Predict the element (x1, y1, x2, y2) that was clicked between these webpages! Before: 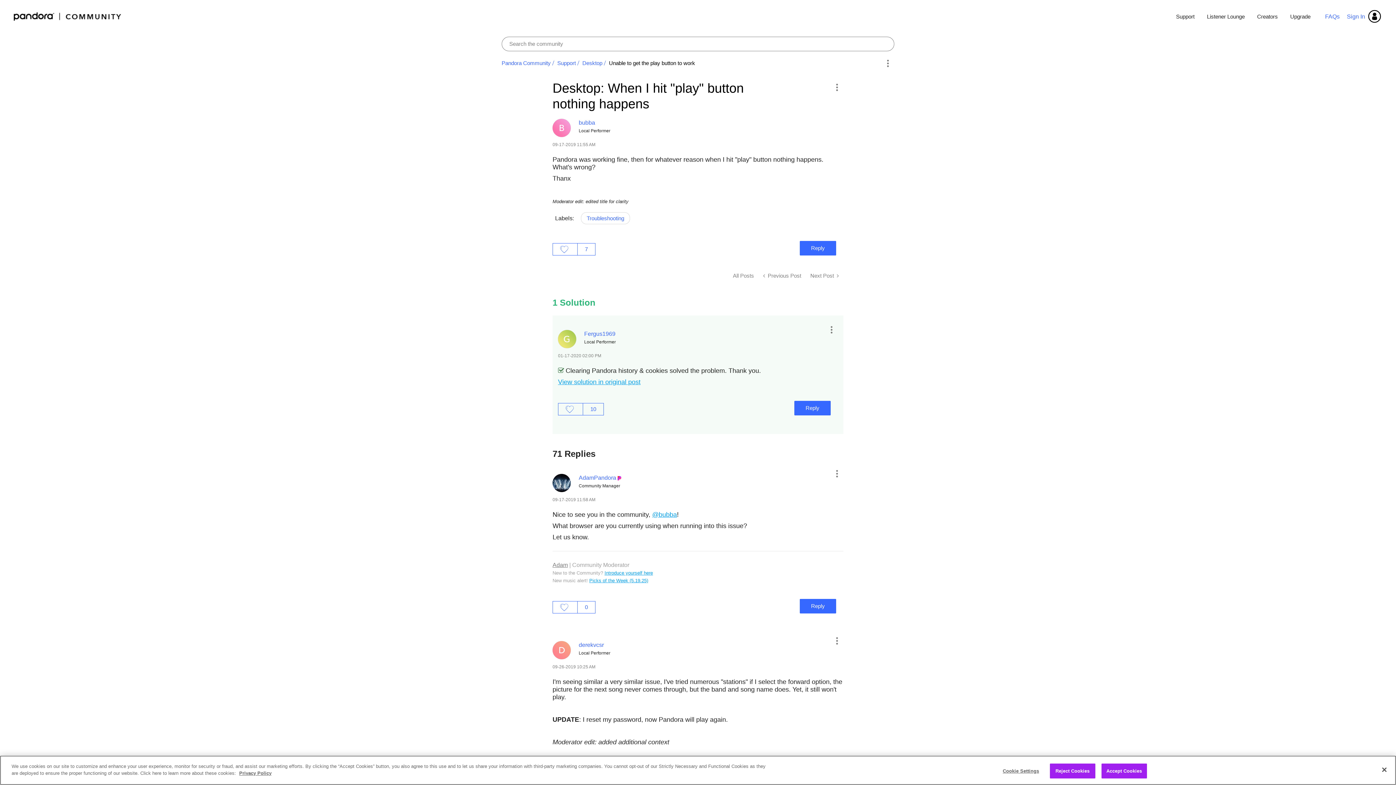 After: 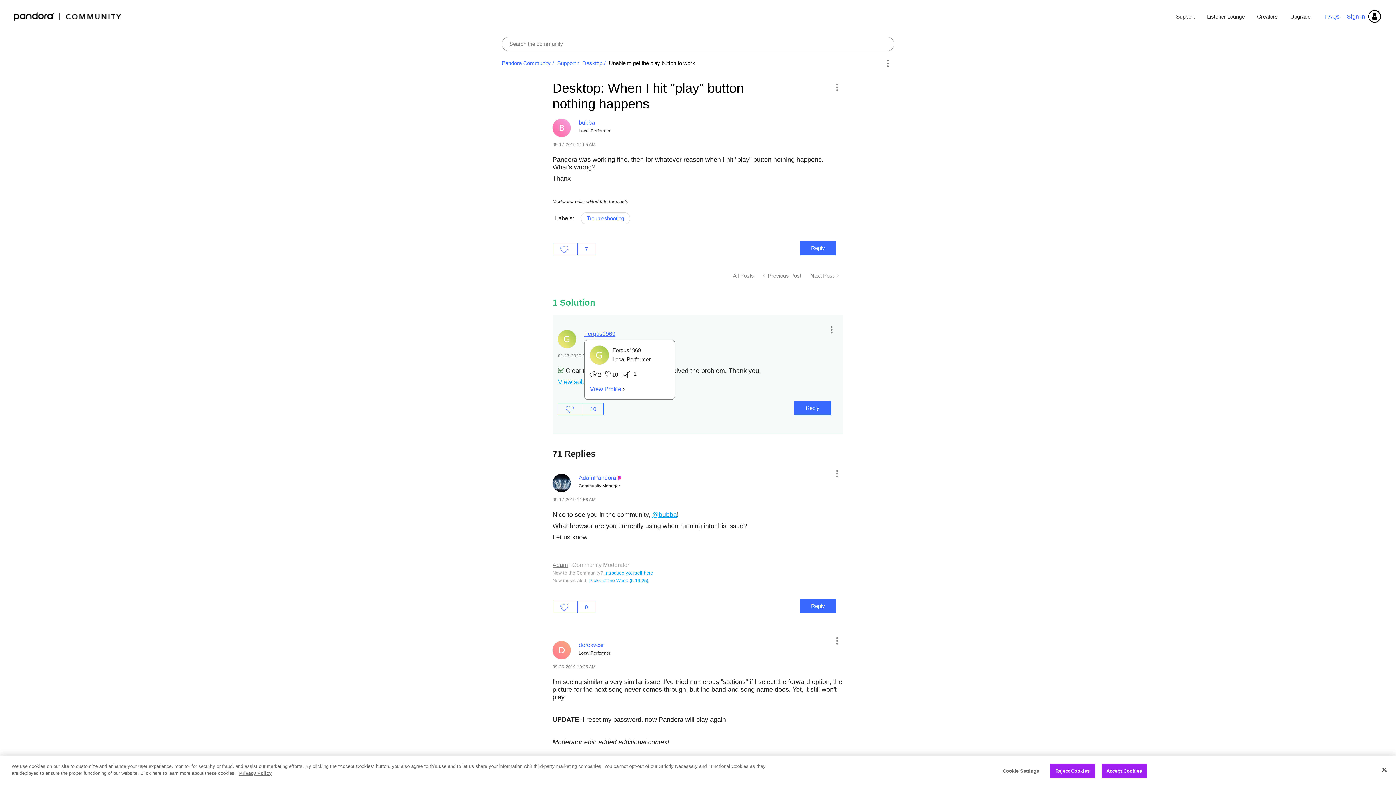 Action: label: View Profile of Fergus1969 bbox: (584, 330, 615, 337)